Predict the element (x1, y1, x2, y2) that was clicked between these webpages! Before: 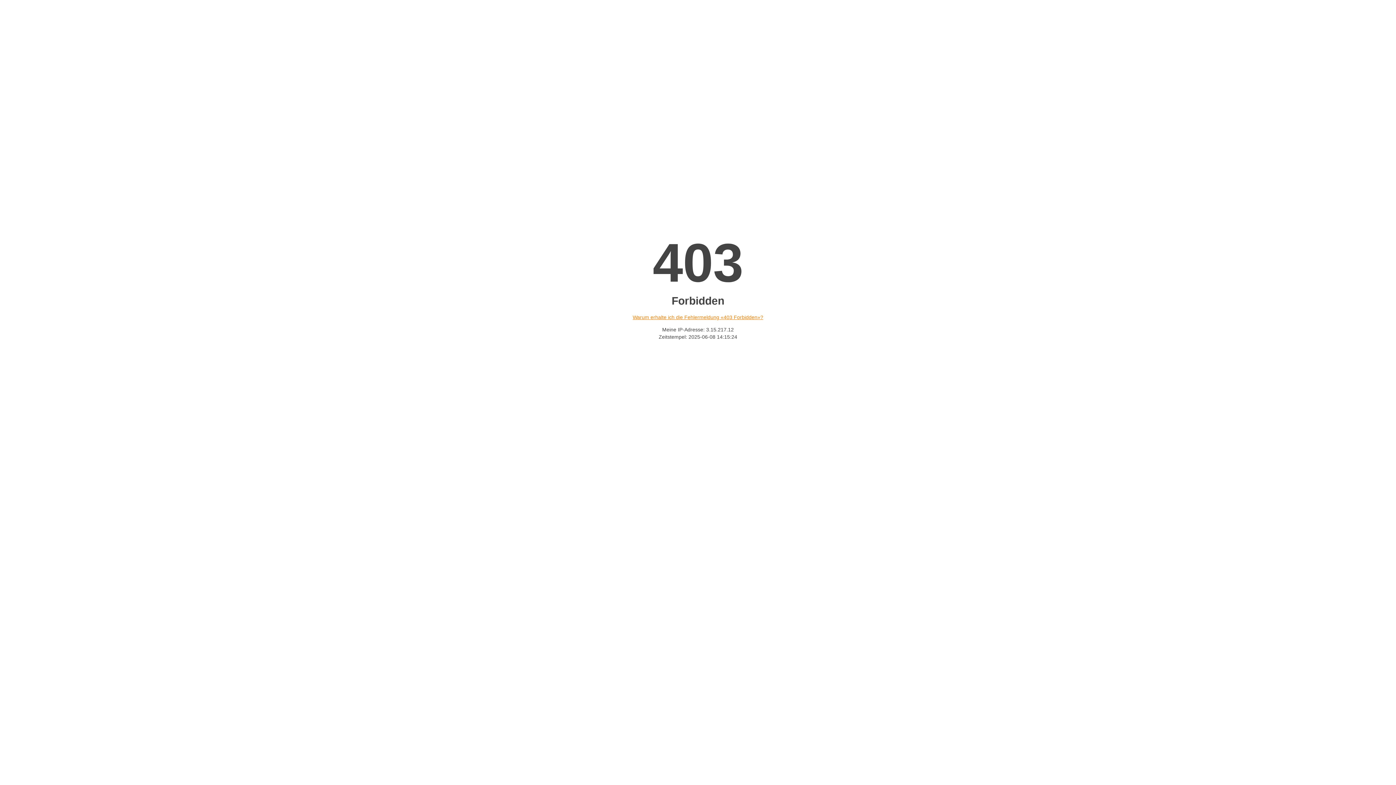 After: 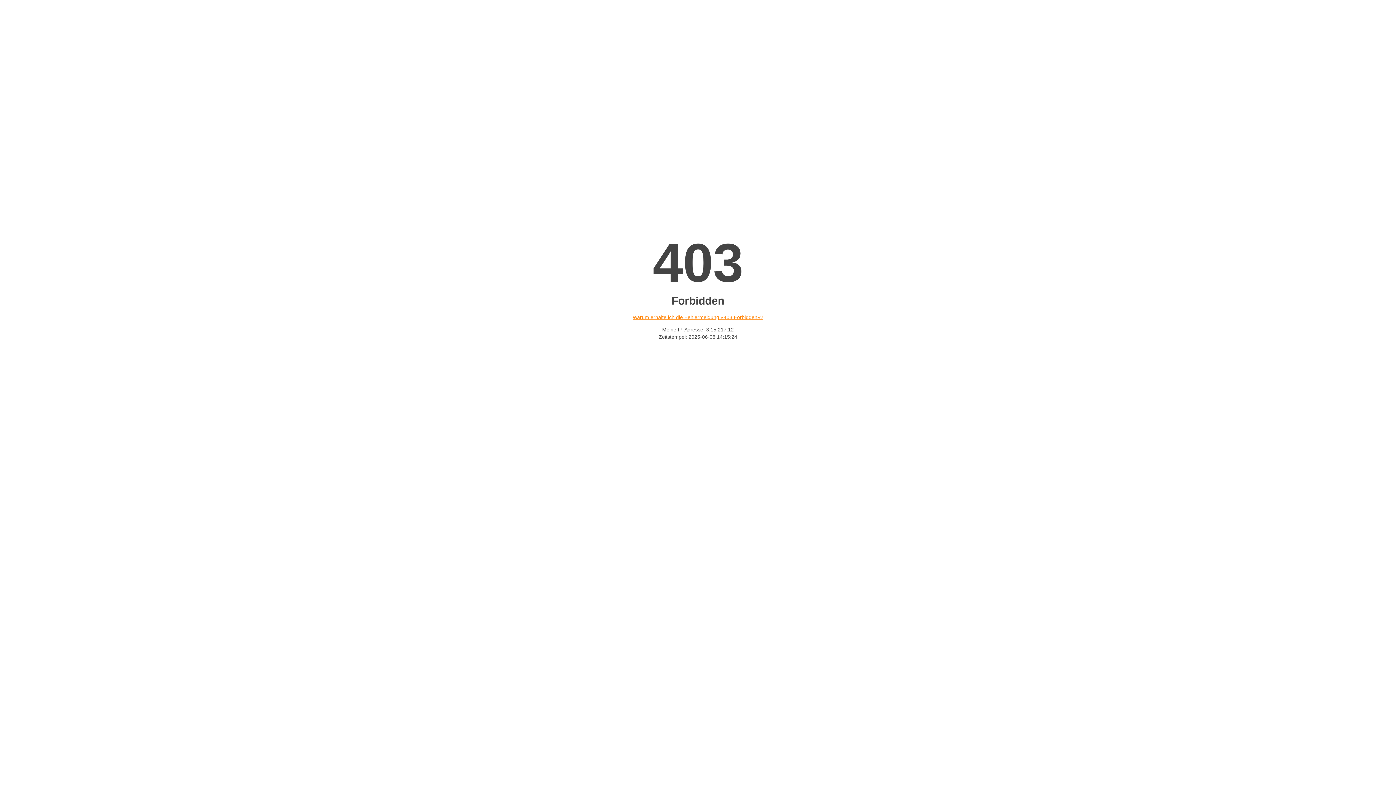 Action: bbox: (632, 314, 763, 320) label: Warum erhalte ich die Fehlermeldung «403 Forbidden»?